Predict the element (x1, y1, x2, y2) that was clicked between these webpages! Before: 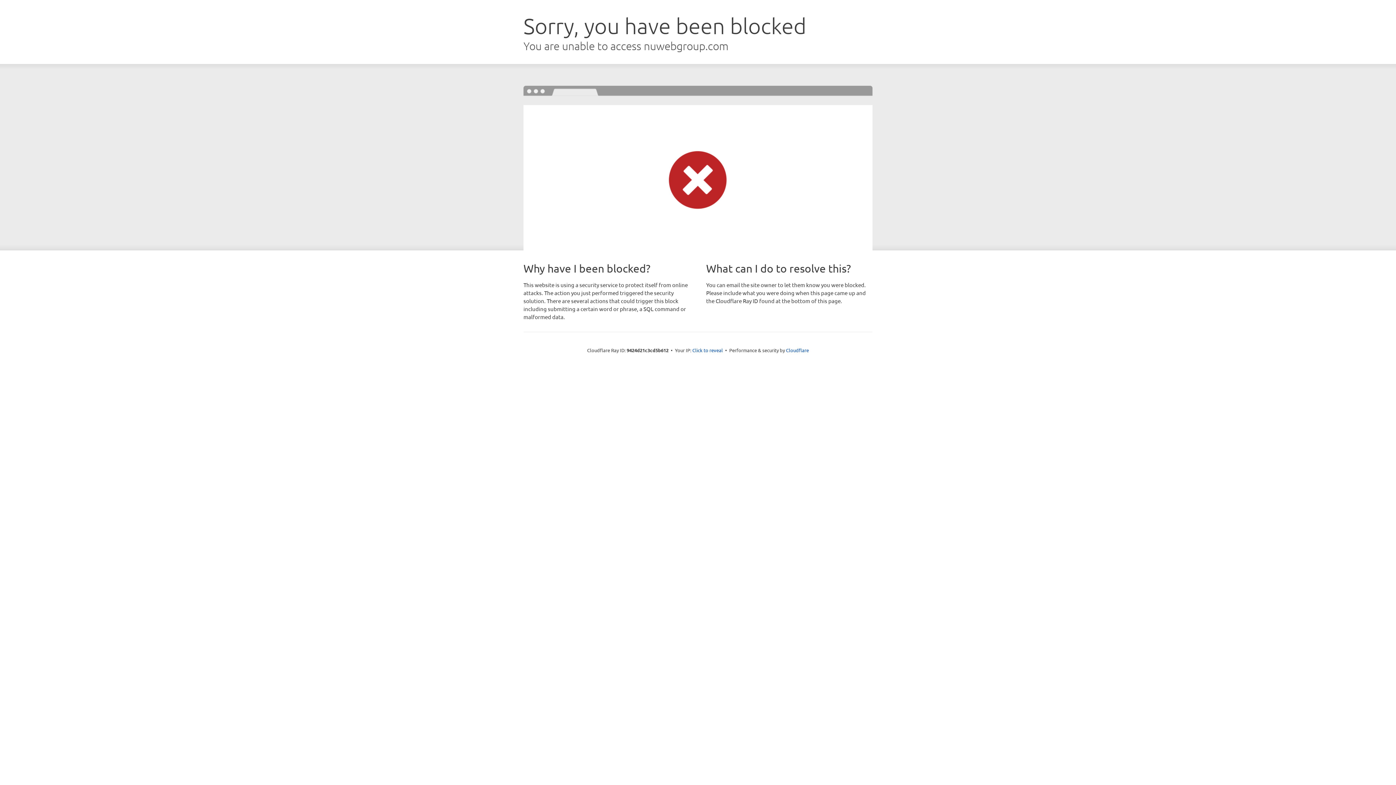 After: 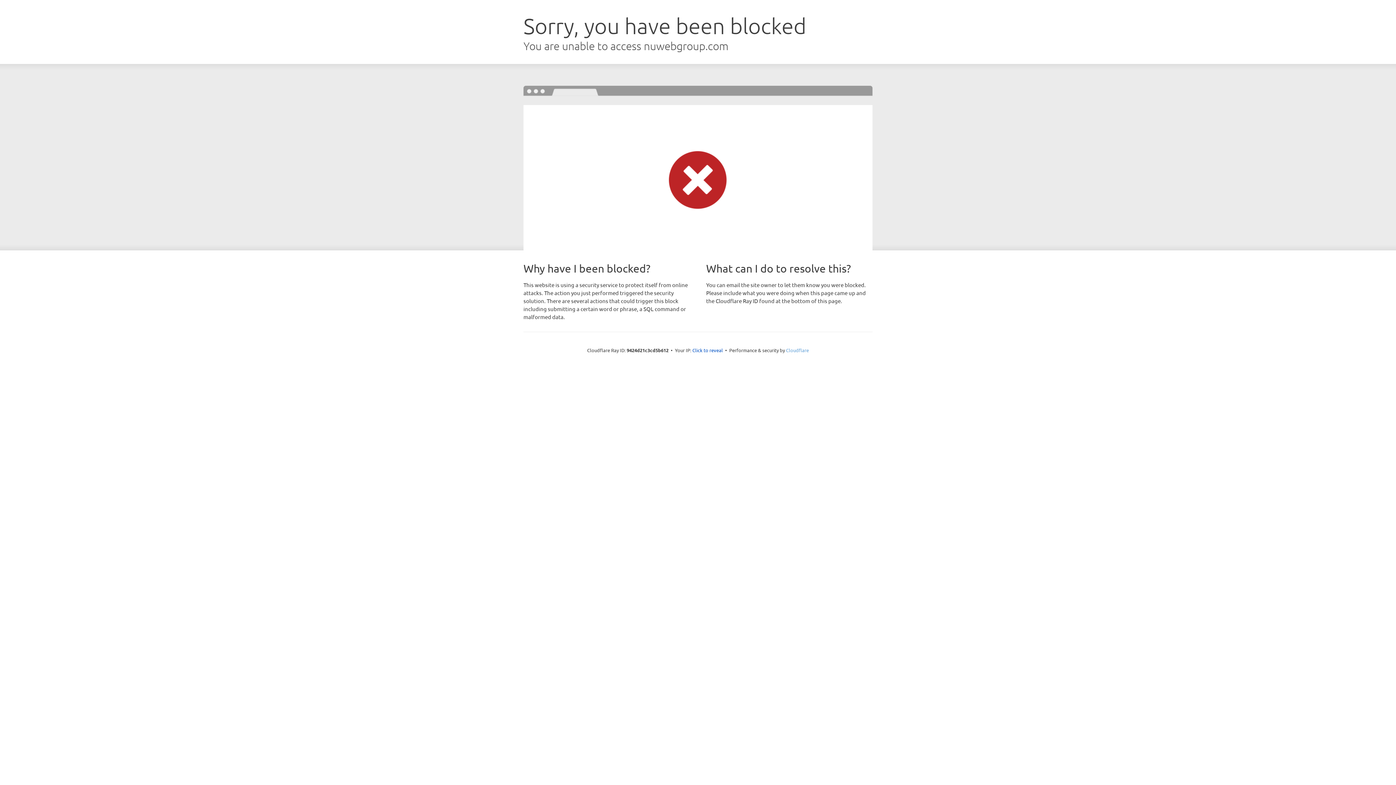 Action: label: Cloudflare bbox: (786, 347, 809, 353)